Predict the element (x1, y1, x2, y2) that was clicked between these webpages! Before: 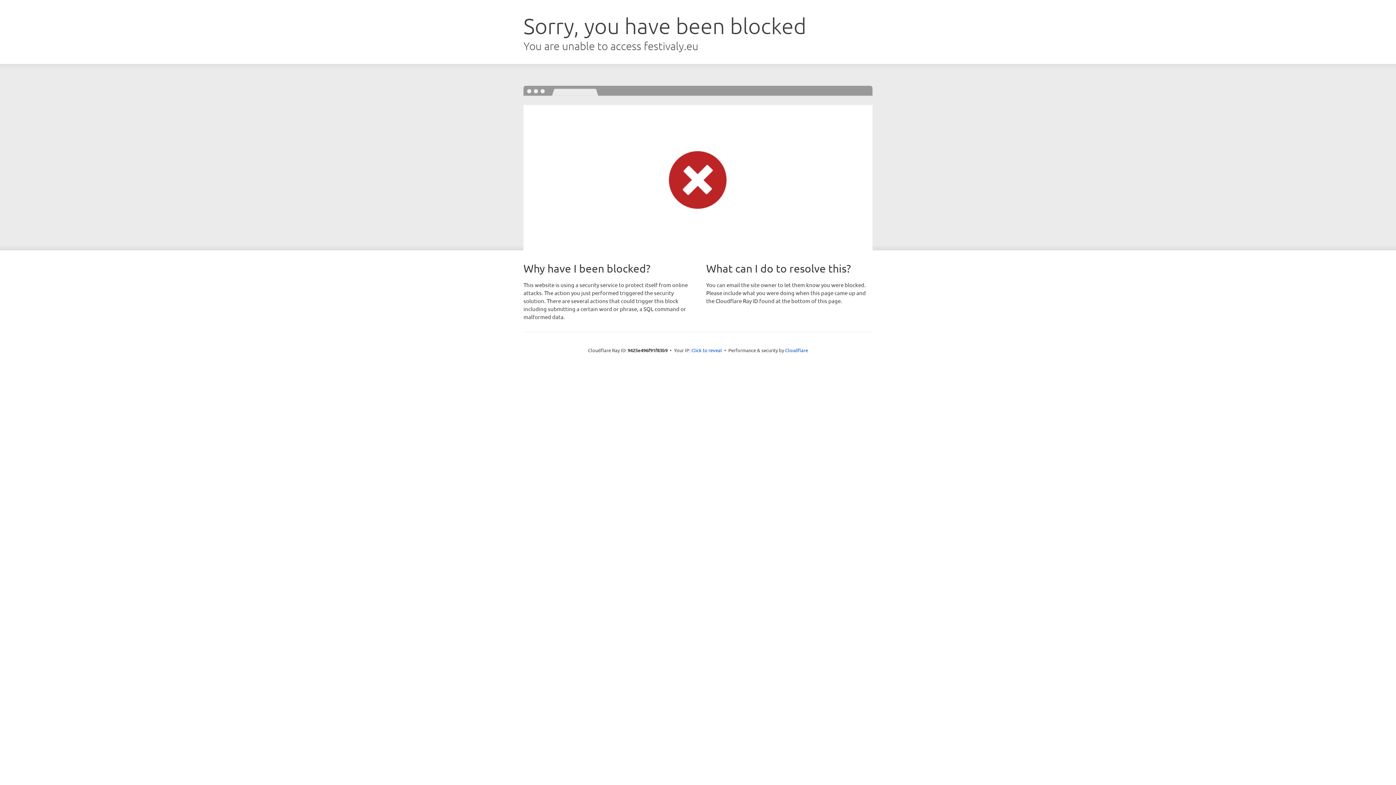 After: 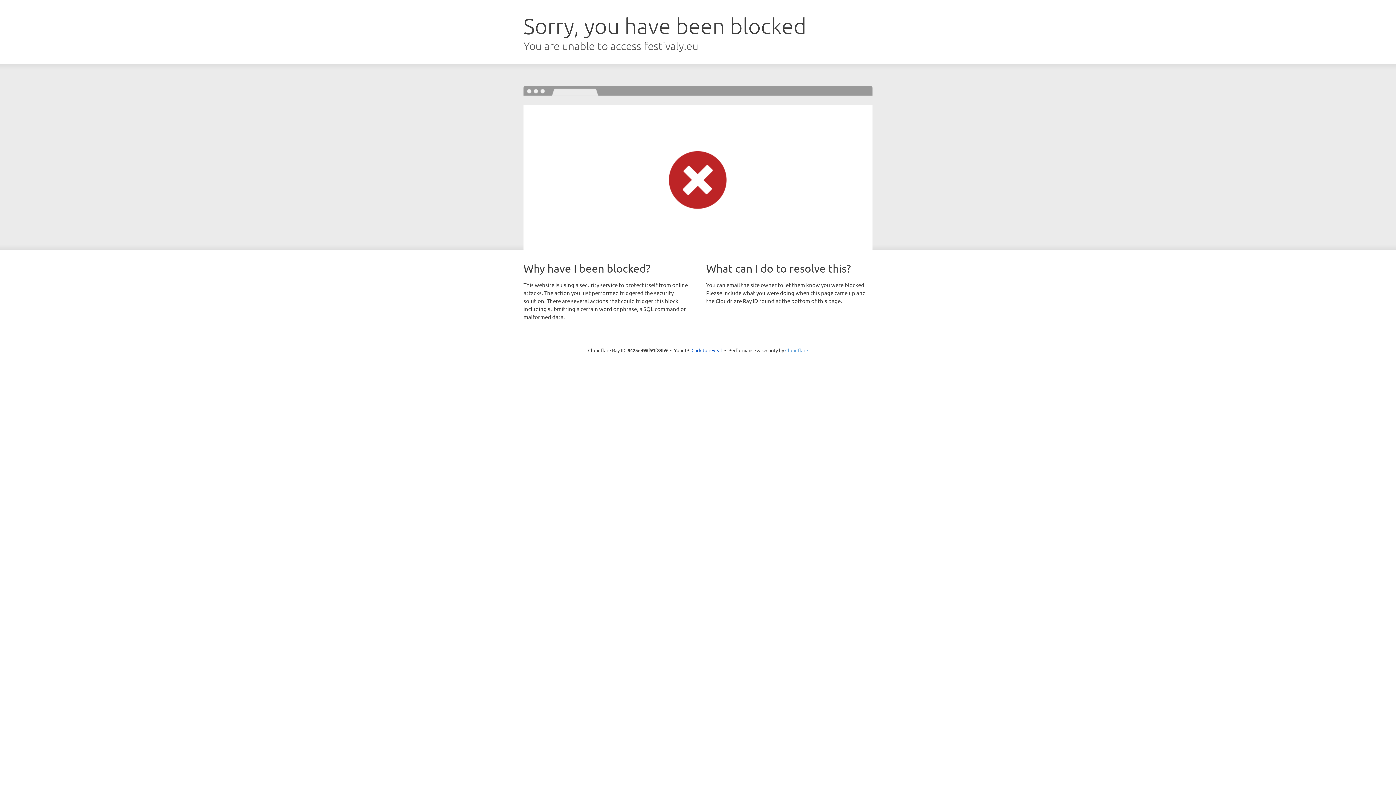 Action: label: Cloudflare bbox: (785, 347, 808, 353)